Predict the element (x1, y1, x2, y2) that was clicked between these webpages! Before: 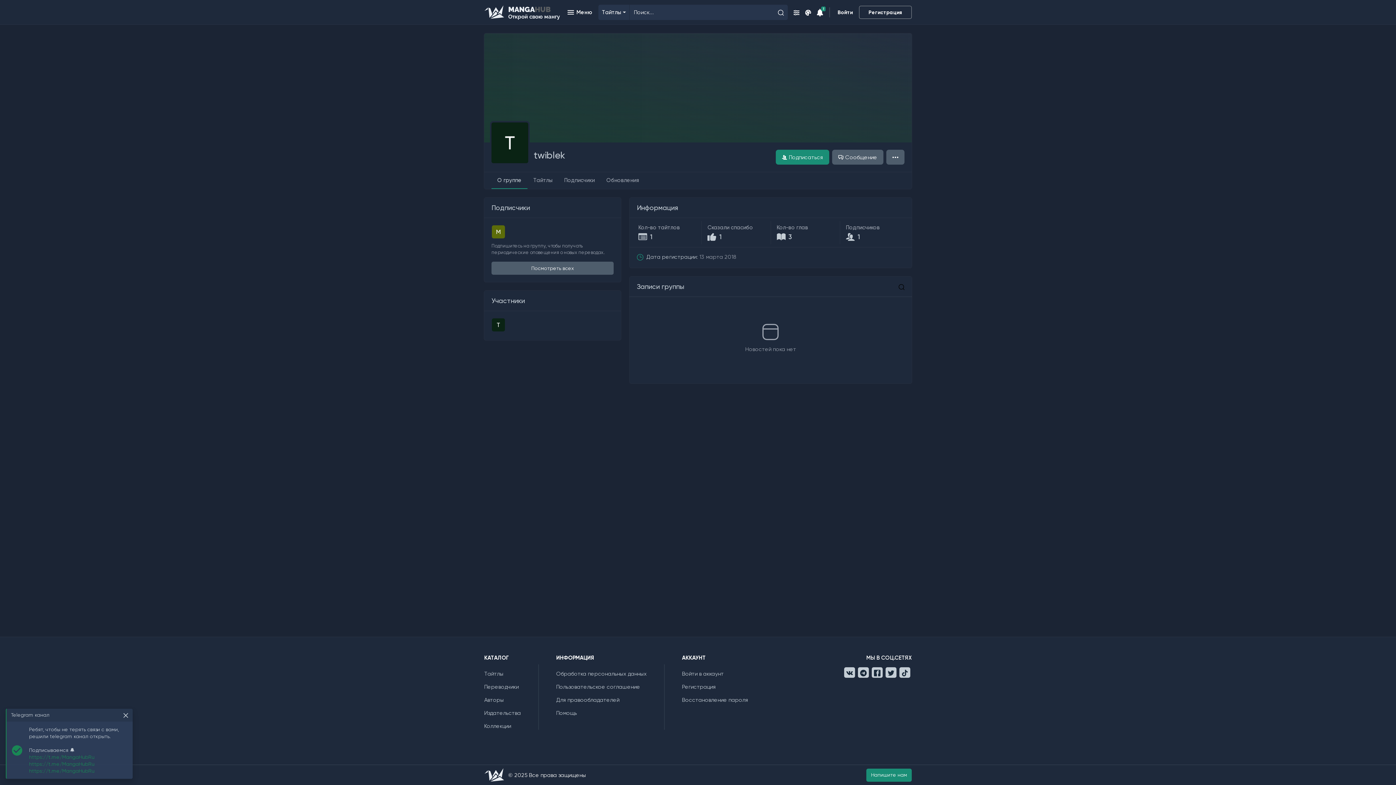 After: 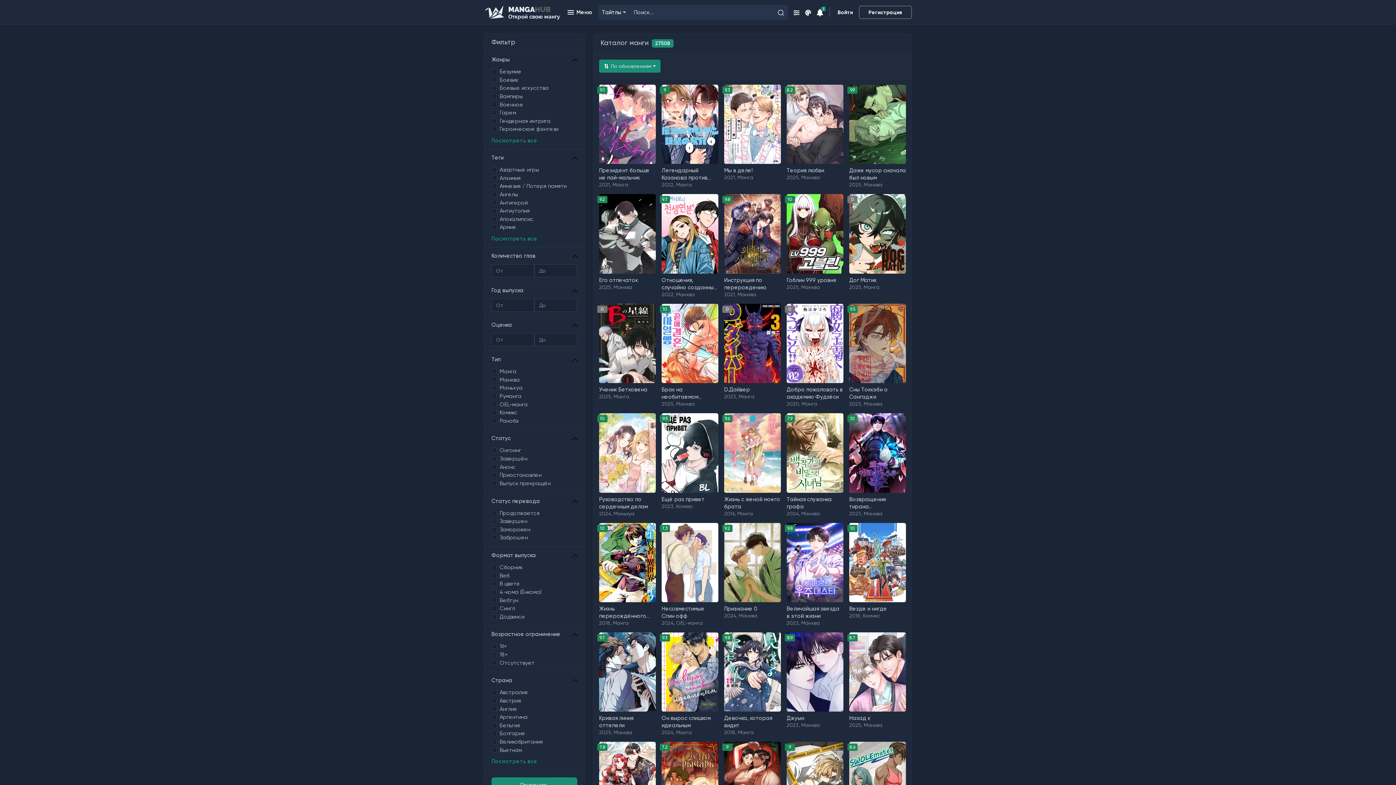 Action: bbox: (484, 671, 503, 677) label: Тайтлы